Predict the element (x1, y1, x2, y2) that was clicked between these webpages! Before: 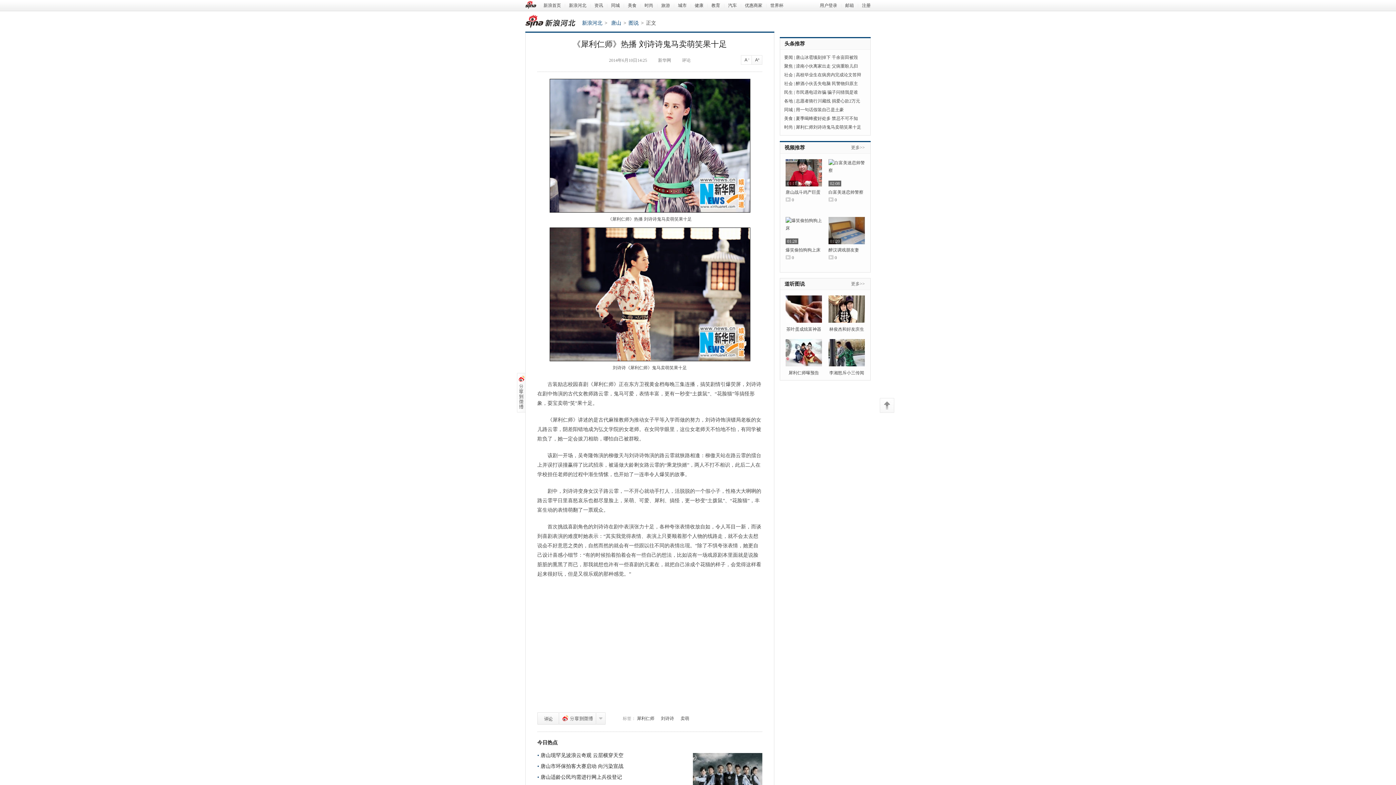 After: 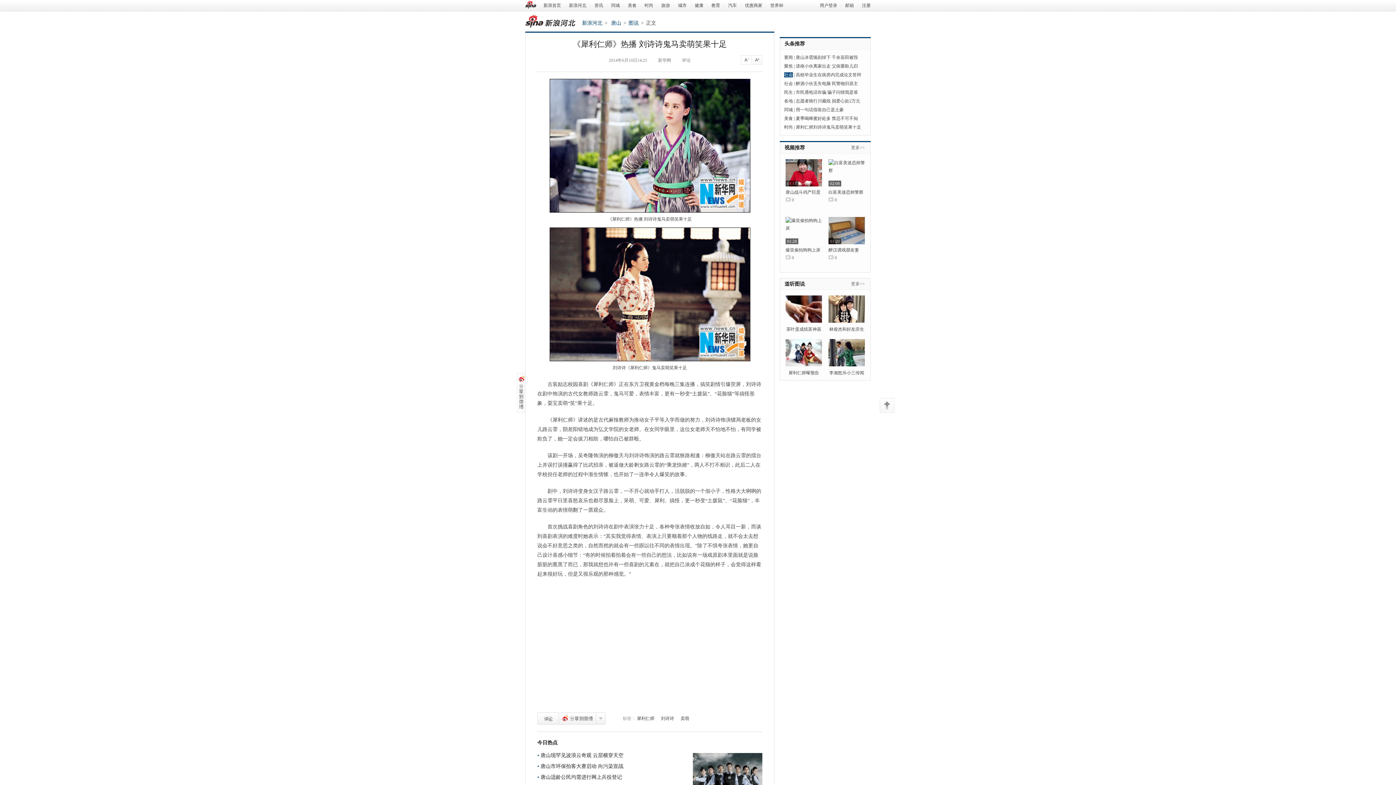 Action: bbox: (784, 72, 793, 77) label: 社会